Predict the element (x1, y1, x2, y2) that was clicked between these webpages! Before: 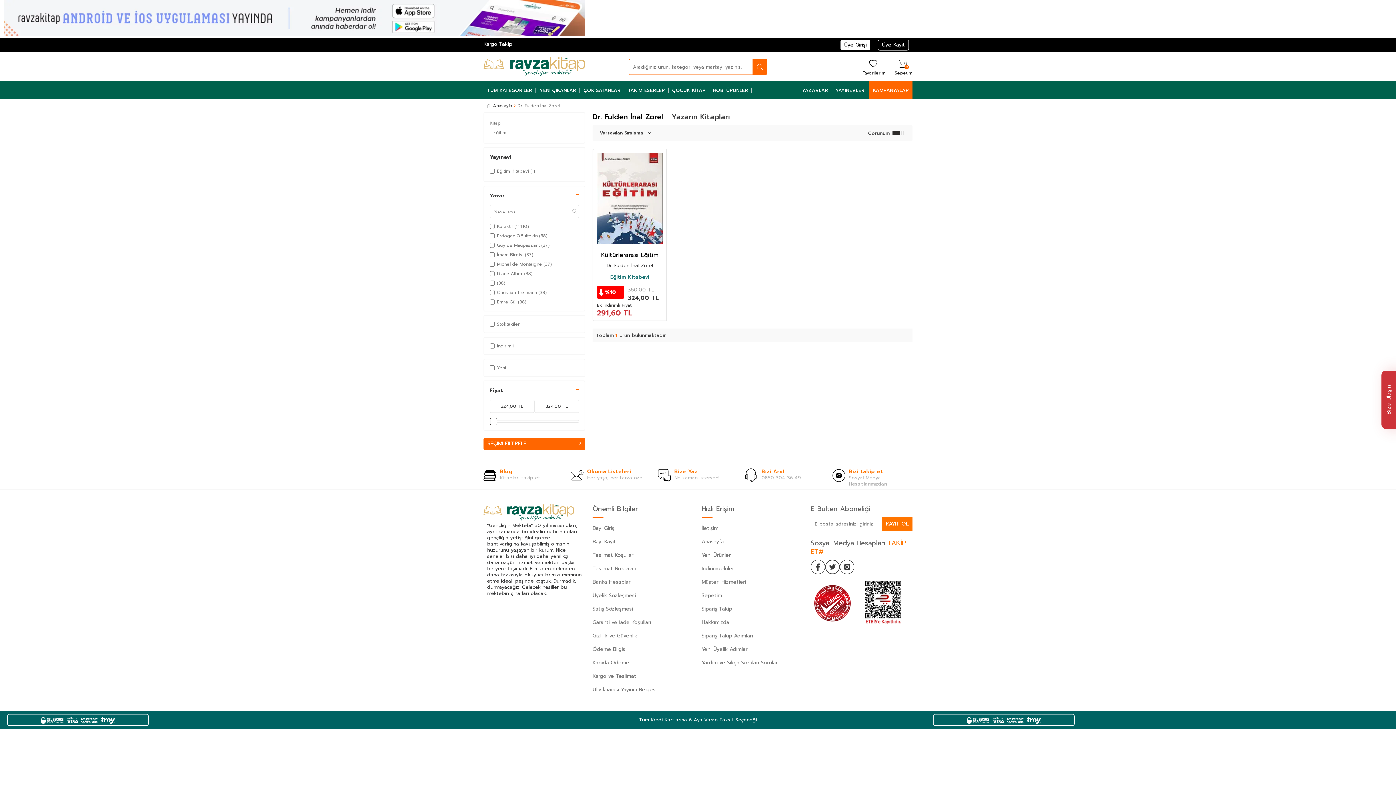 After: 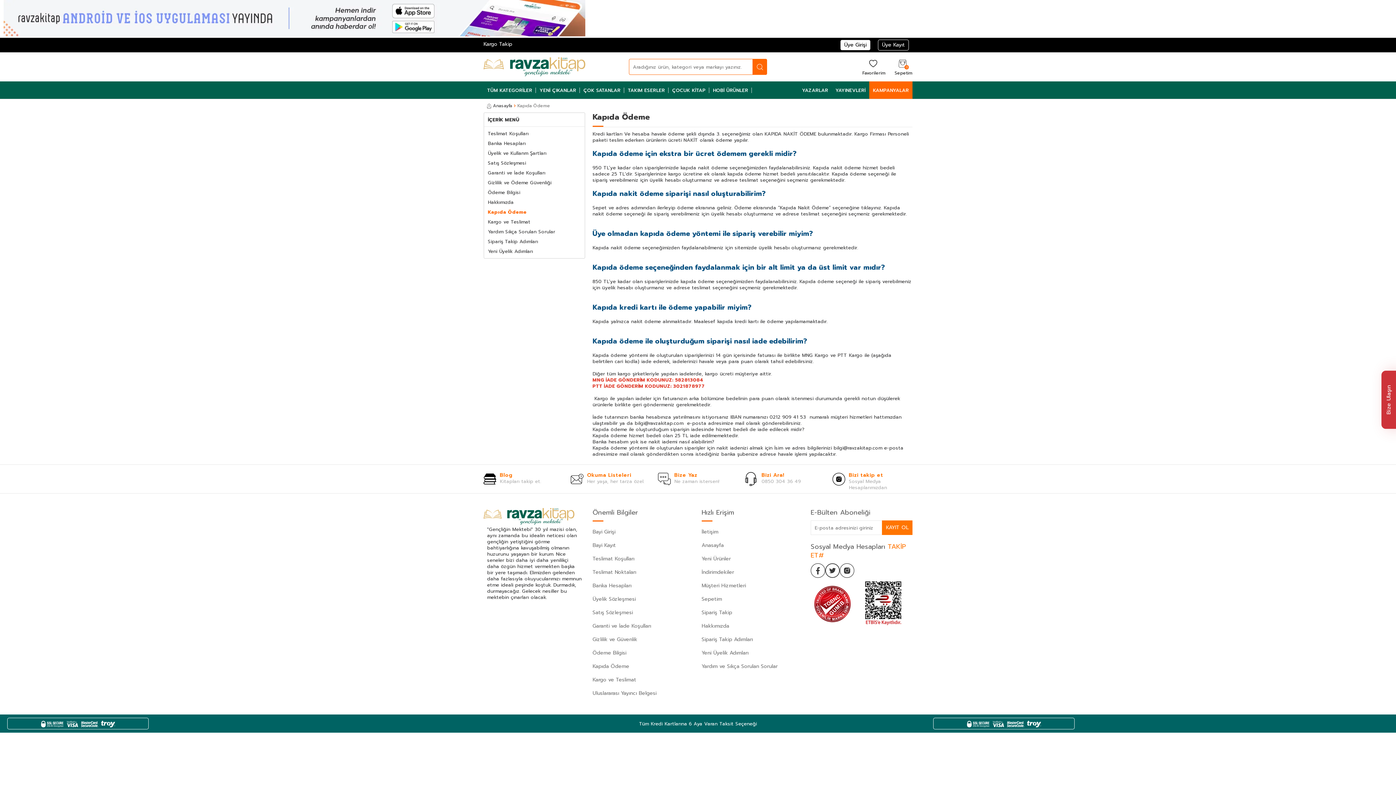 Action: bbox: (592, 656, 694, 669) label: Kapıda Ödeme